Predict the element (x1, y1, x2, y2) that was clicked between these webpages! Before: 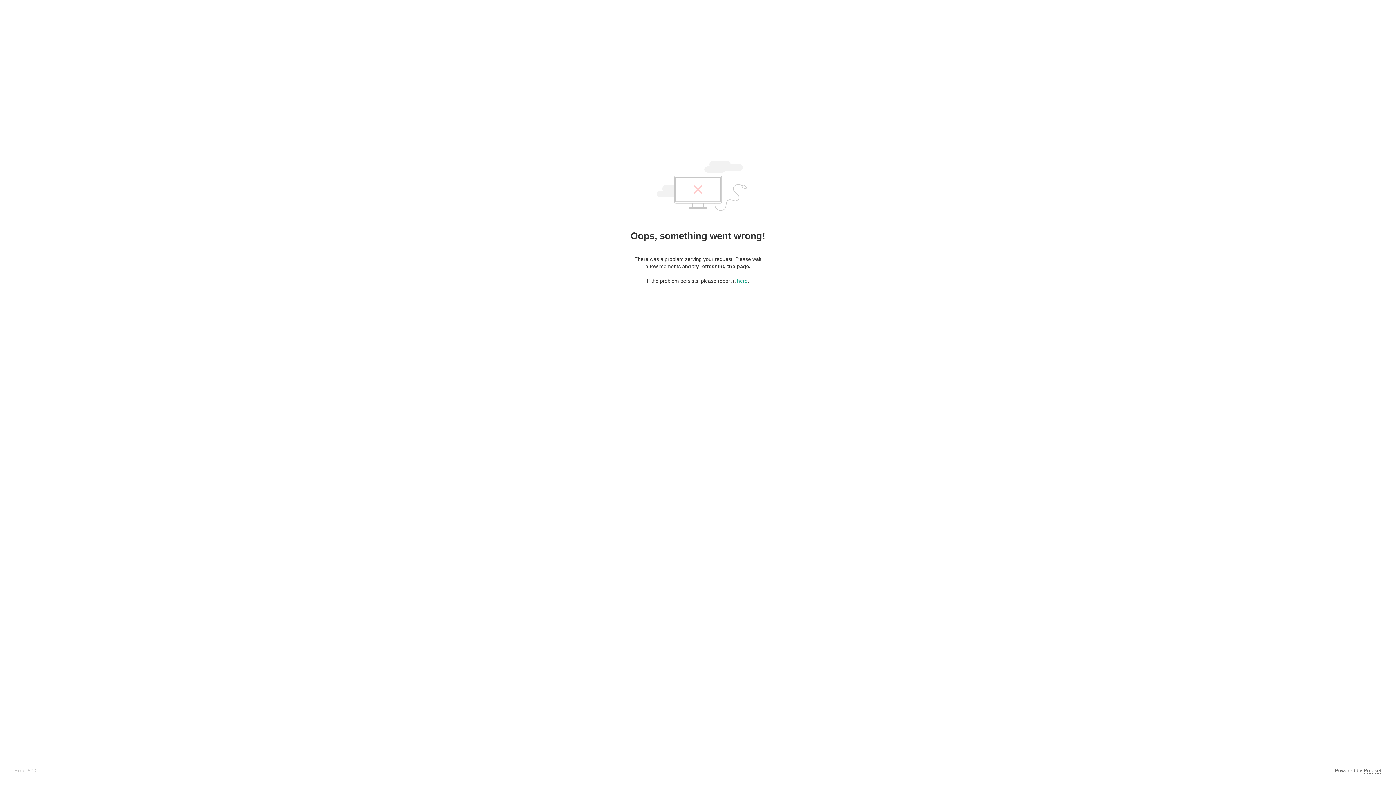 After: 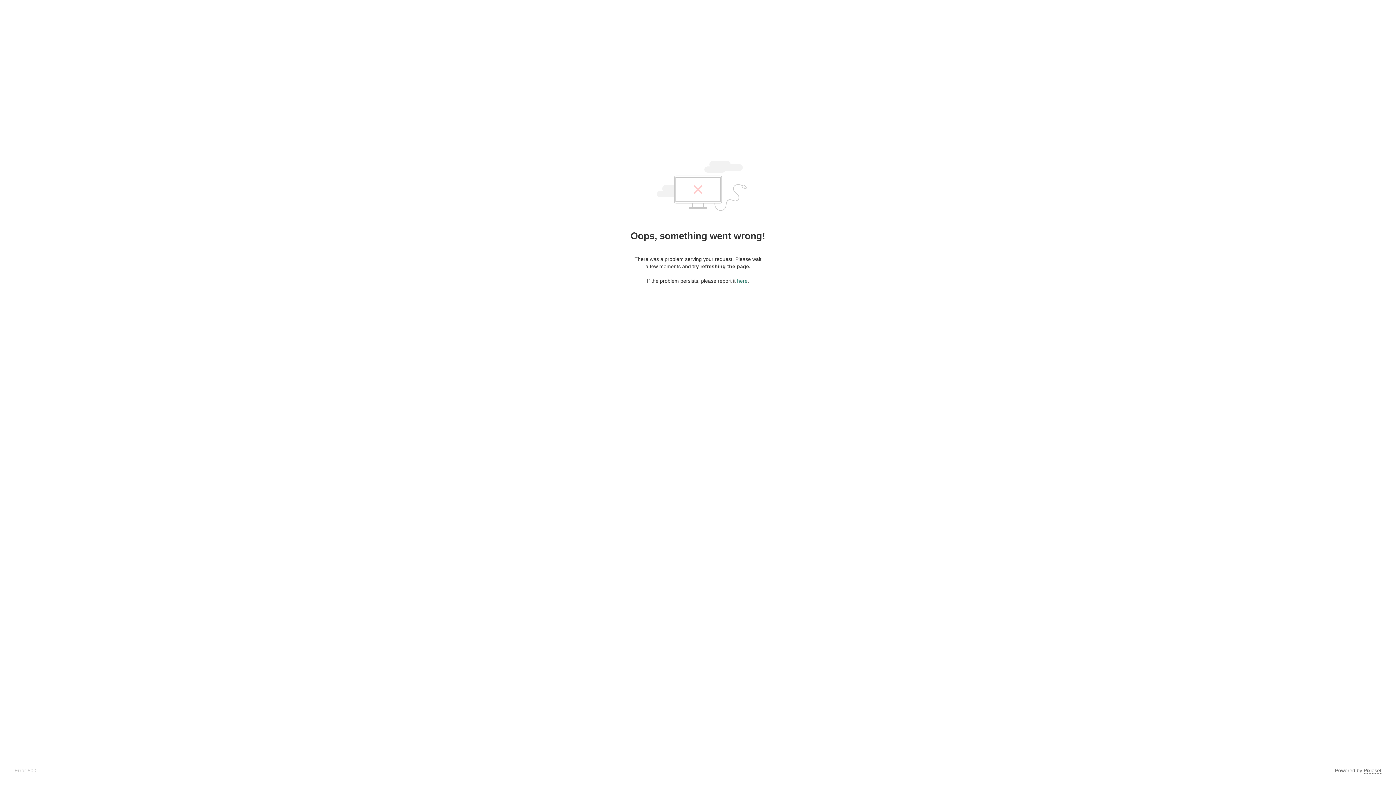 Action: bbox: (737, 278, 747, 284) label: here